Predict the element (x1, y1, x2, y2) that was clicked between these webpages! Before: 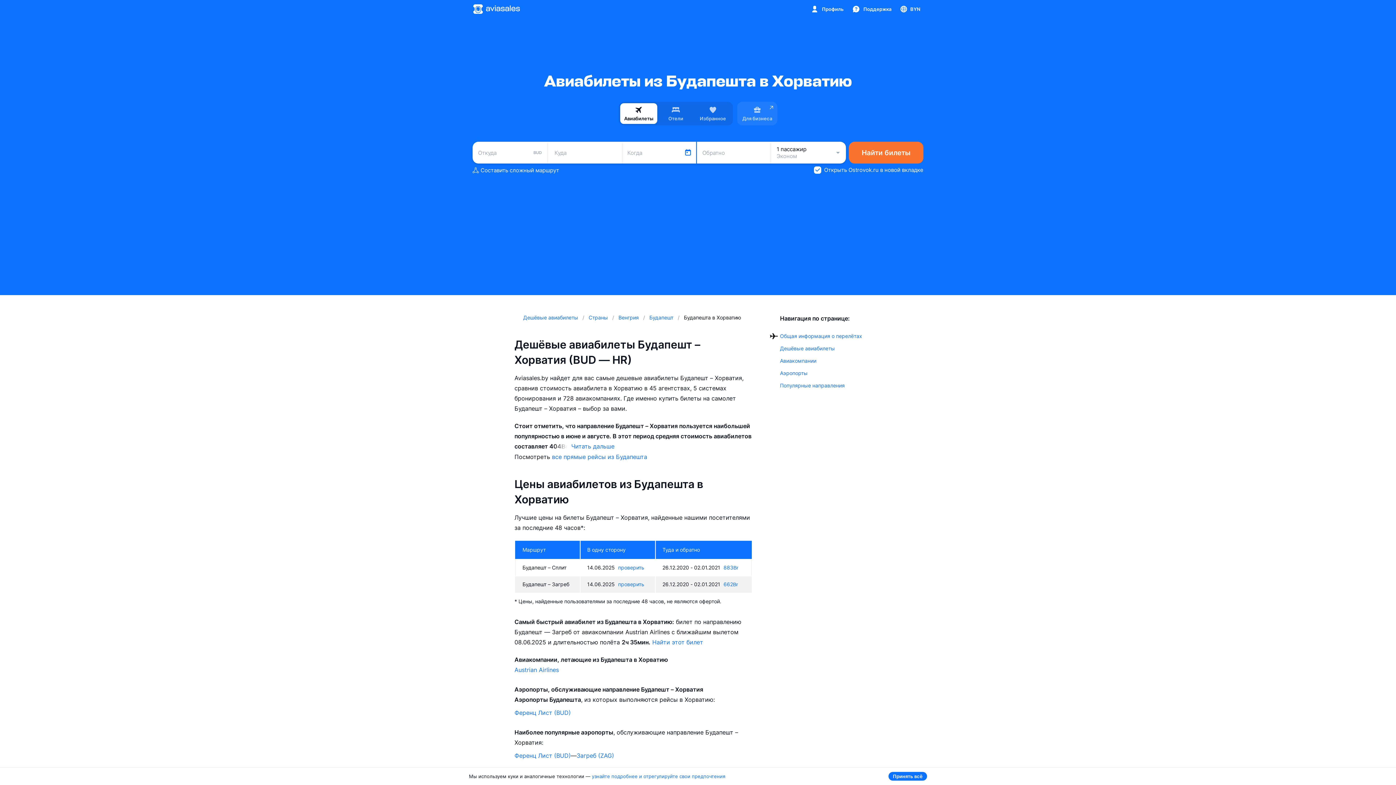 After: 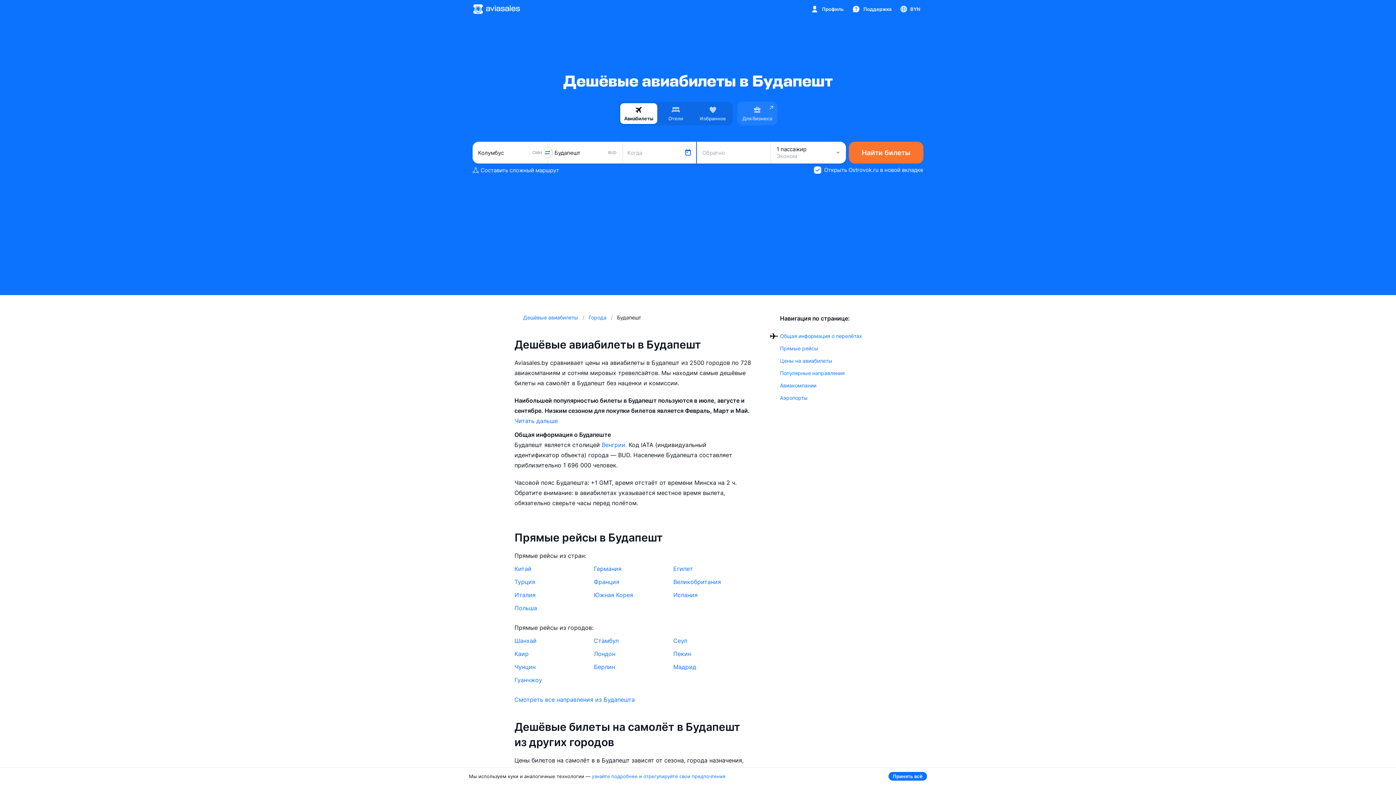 Action: label: Будапешт bbox: (649, 314, 673, 320)